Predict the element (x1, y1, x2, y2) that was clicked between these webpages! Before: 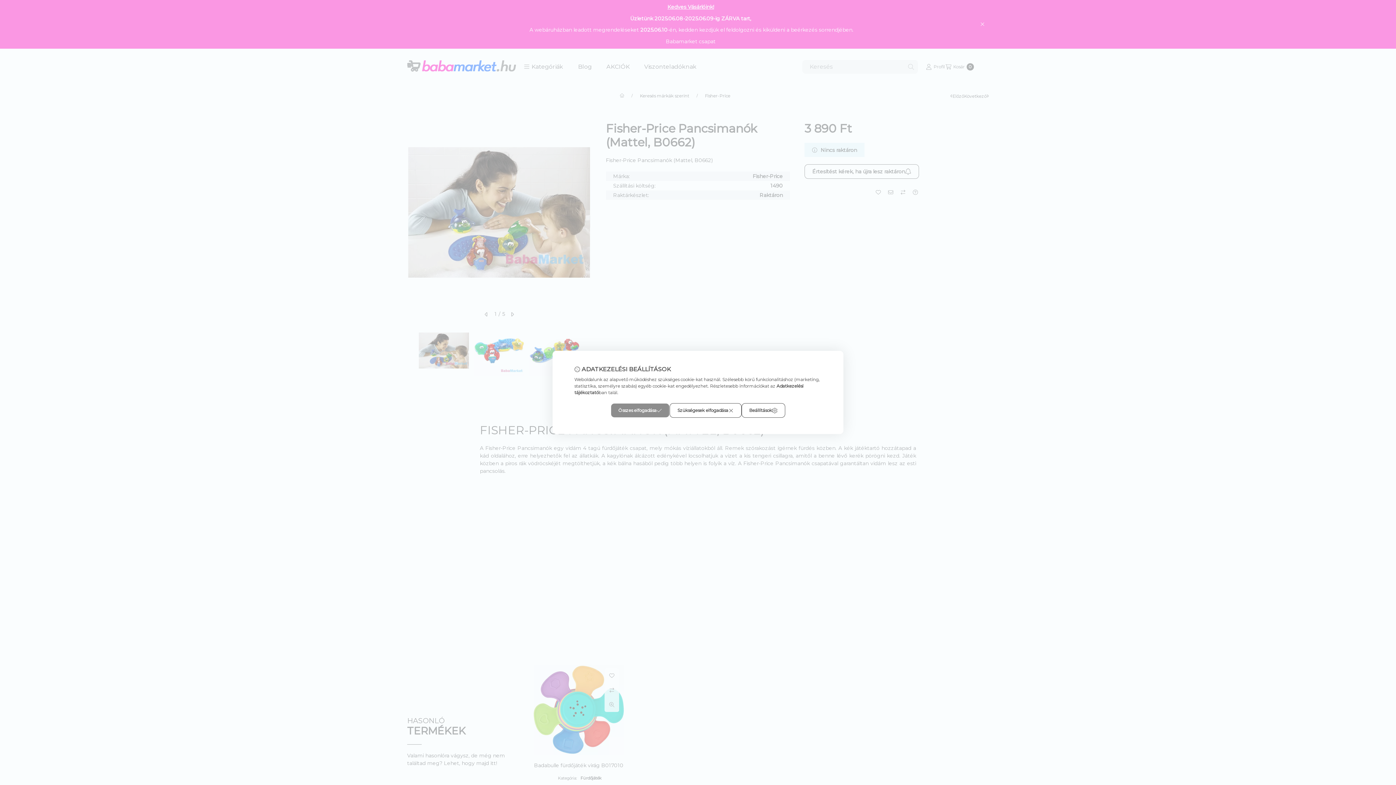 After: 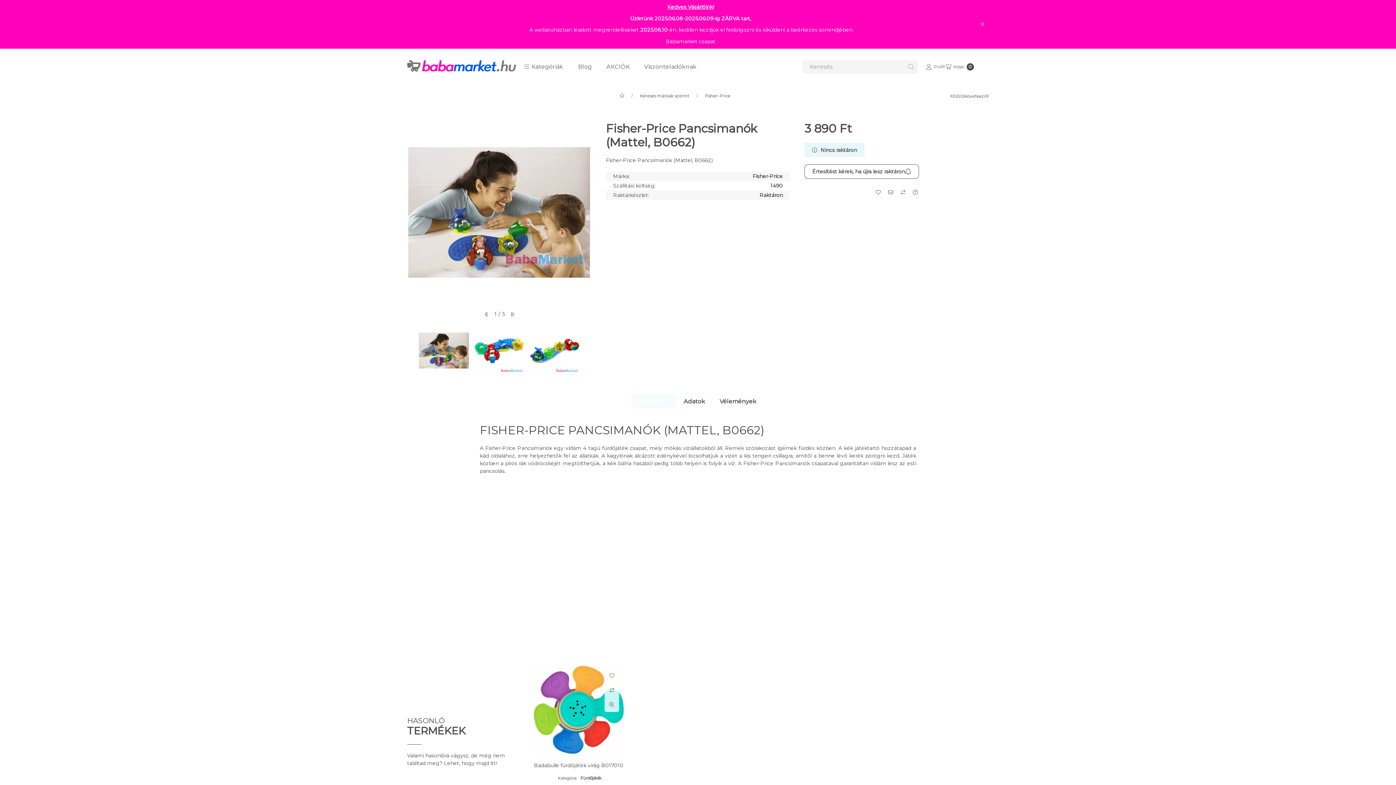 Action: label: Összes elfogadása bbox: (610, 403, 669, 418)